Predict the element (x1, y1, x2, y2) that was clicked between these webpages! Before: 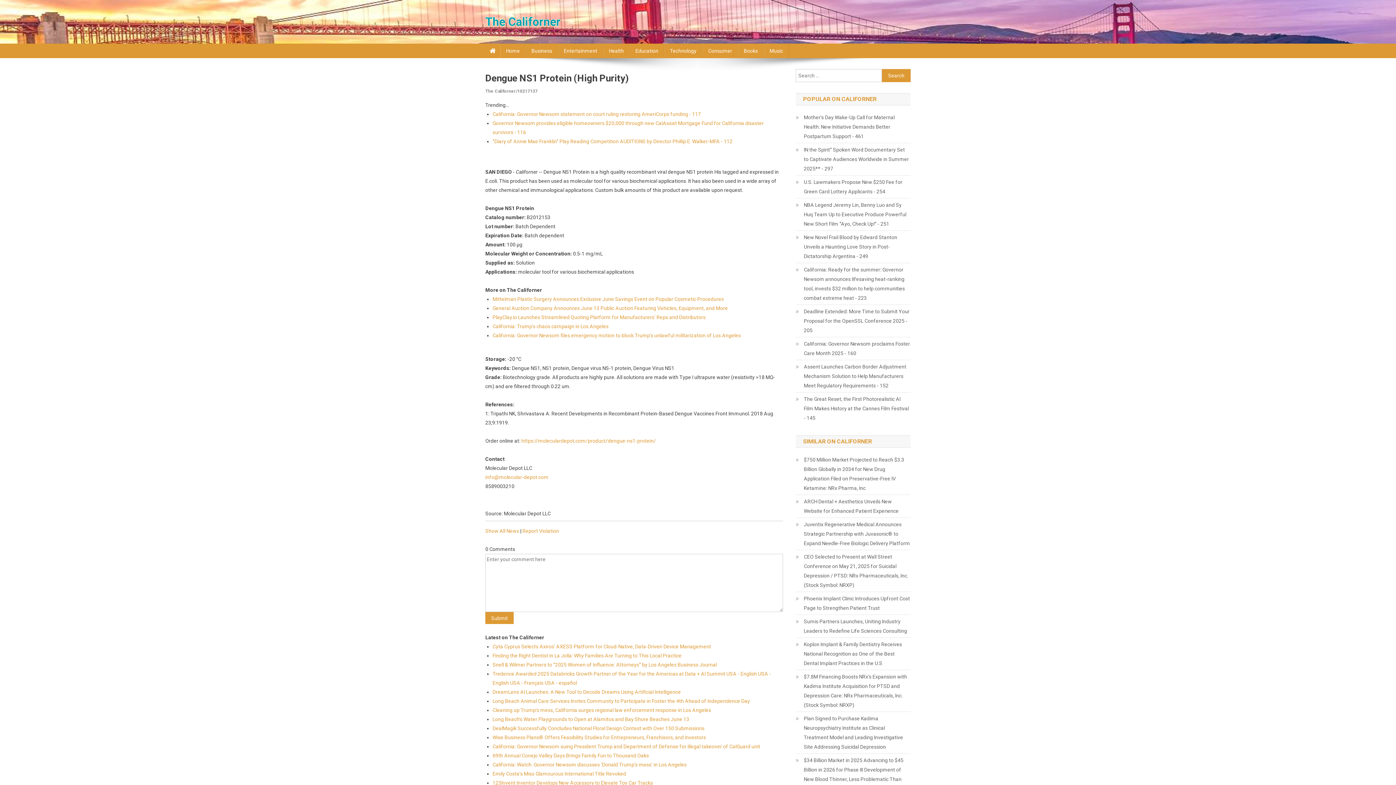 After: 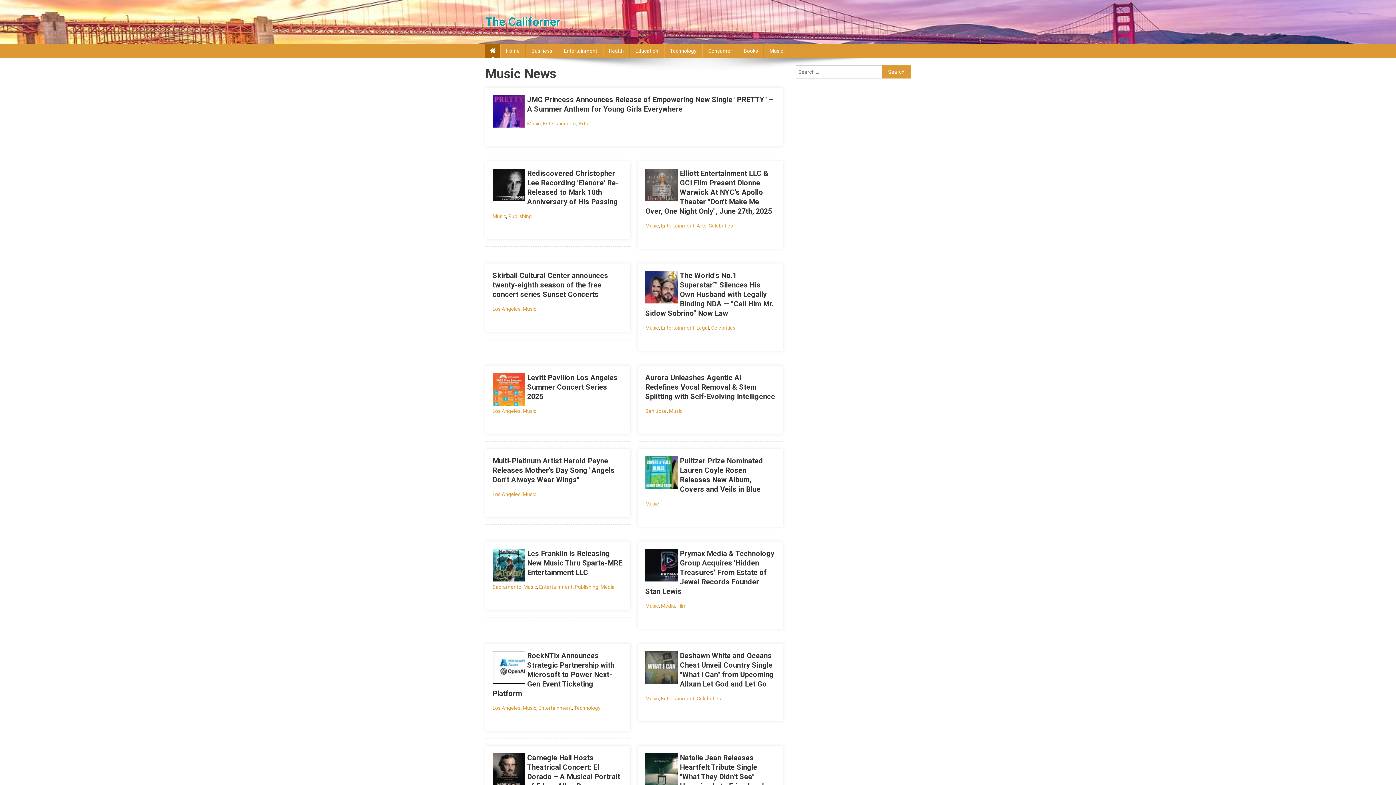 Action: label: Music bbox: (764, 43, 789, 58)